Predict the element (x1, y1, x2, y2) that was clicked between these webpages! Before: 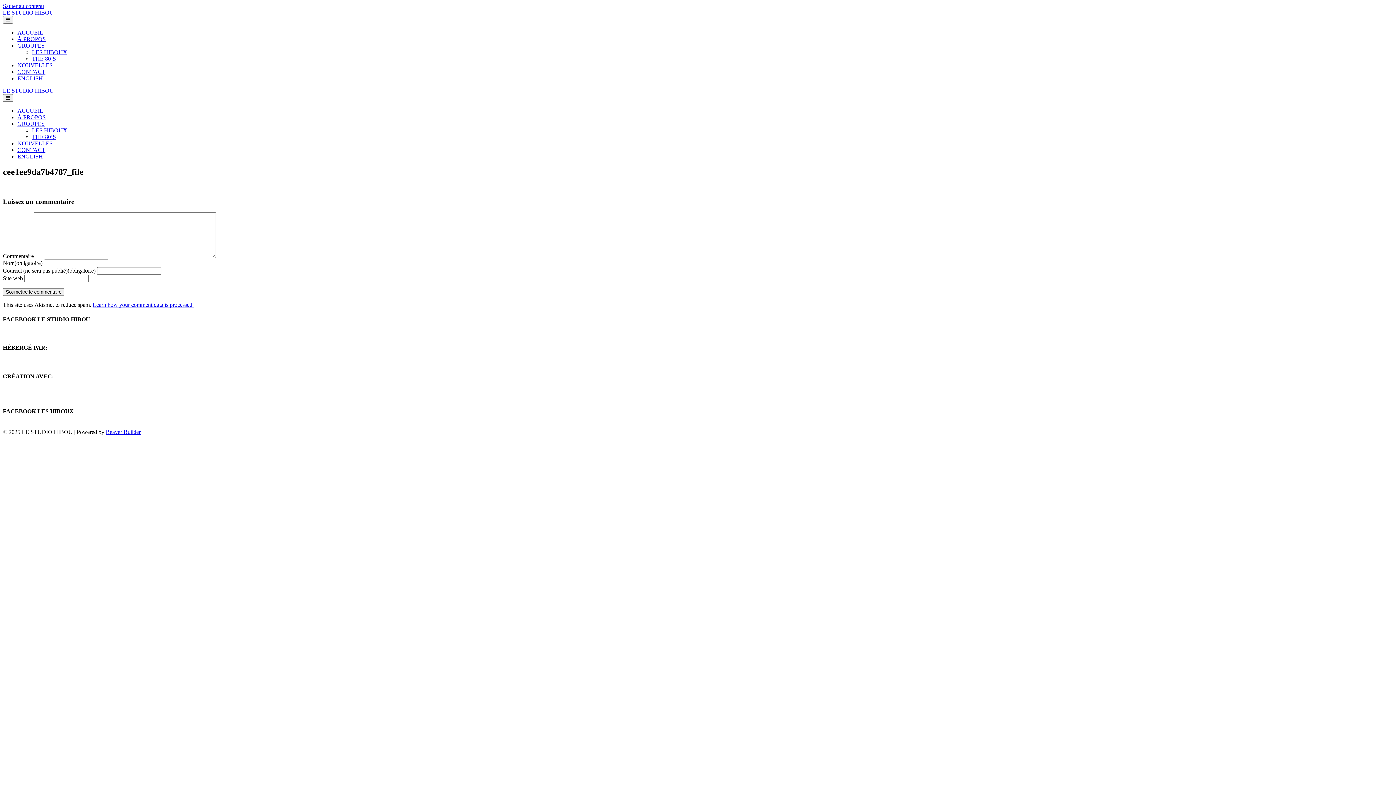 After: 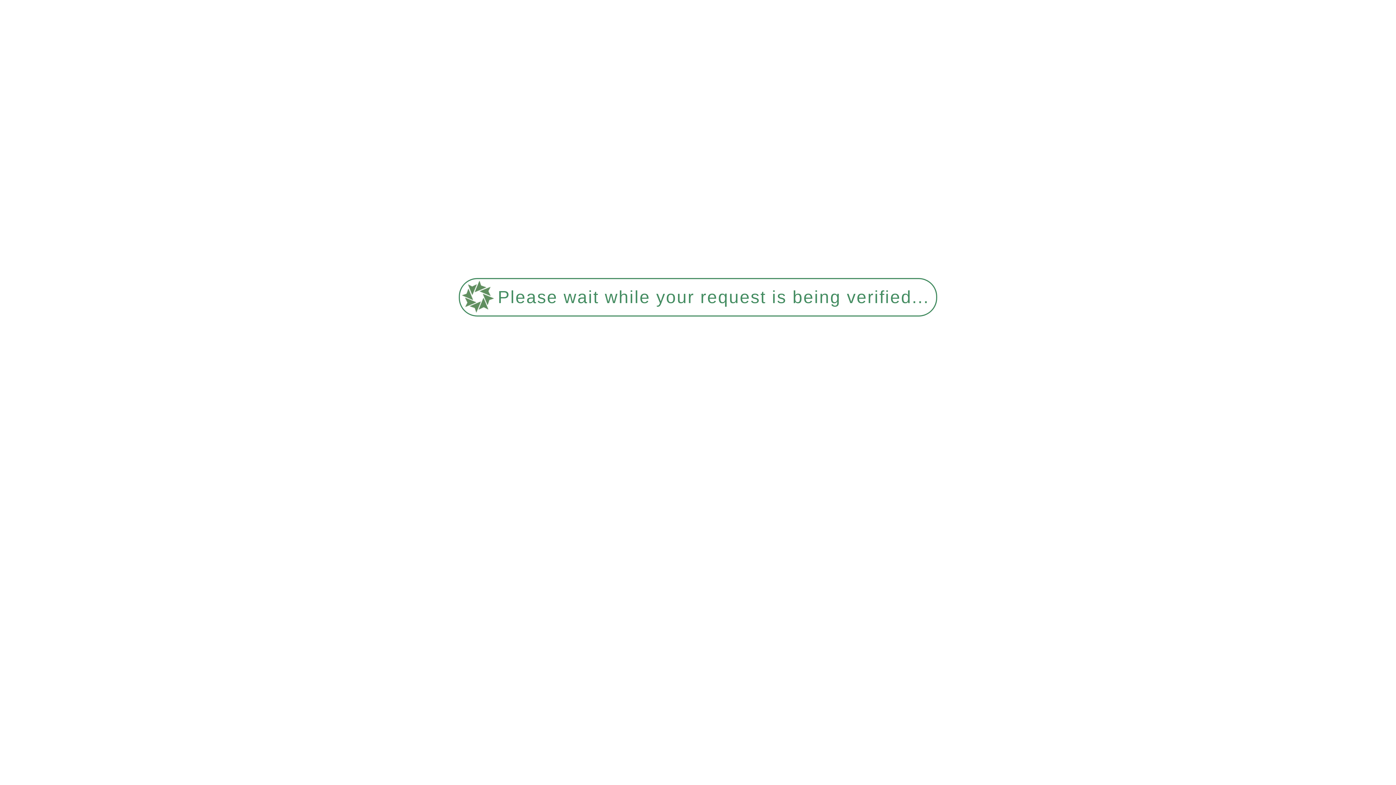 Action: label: CONTACT bbox: (17, 68, 45, 74)